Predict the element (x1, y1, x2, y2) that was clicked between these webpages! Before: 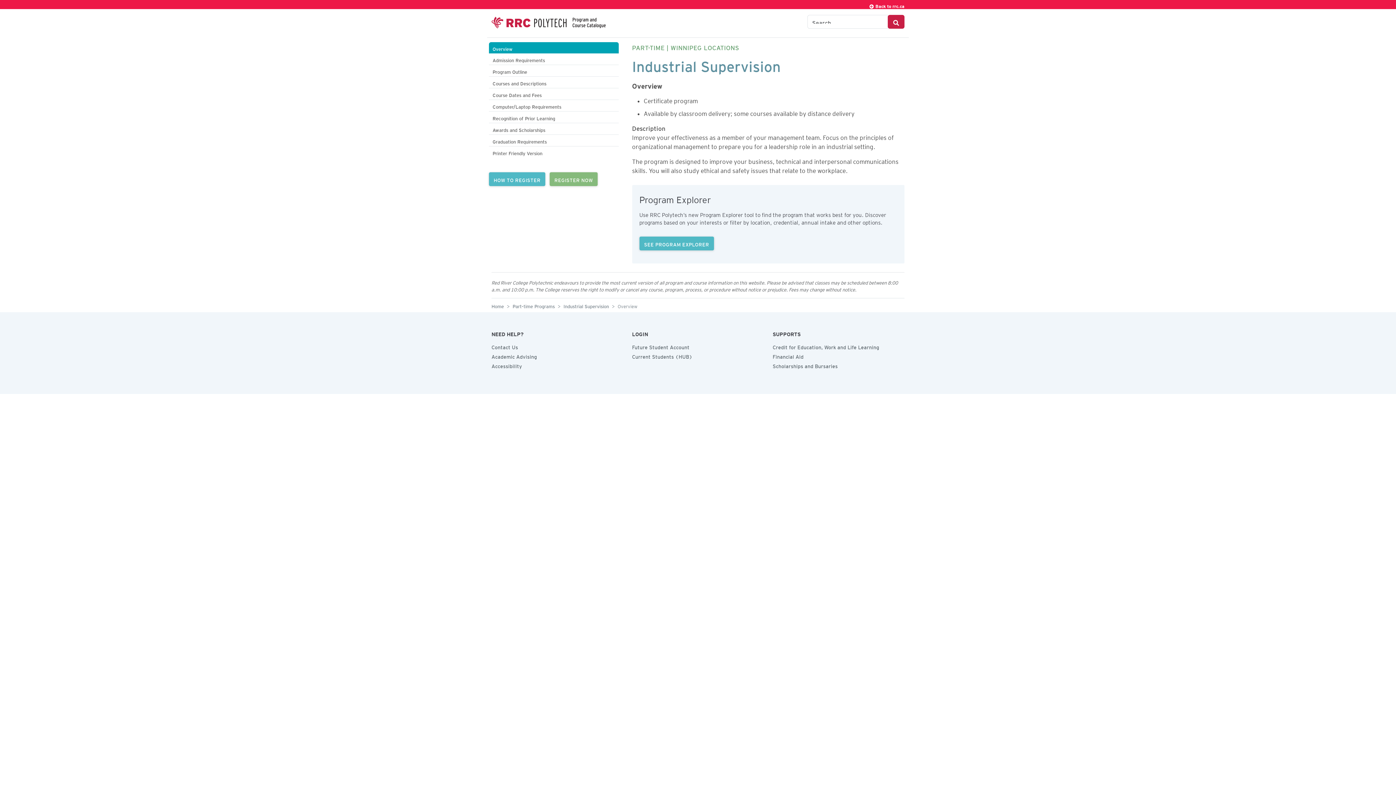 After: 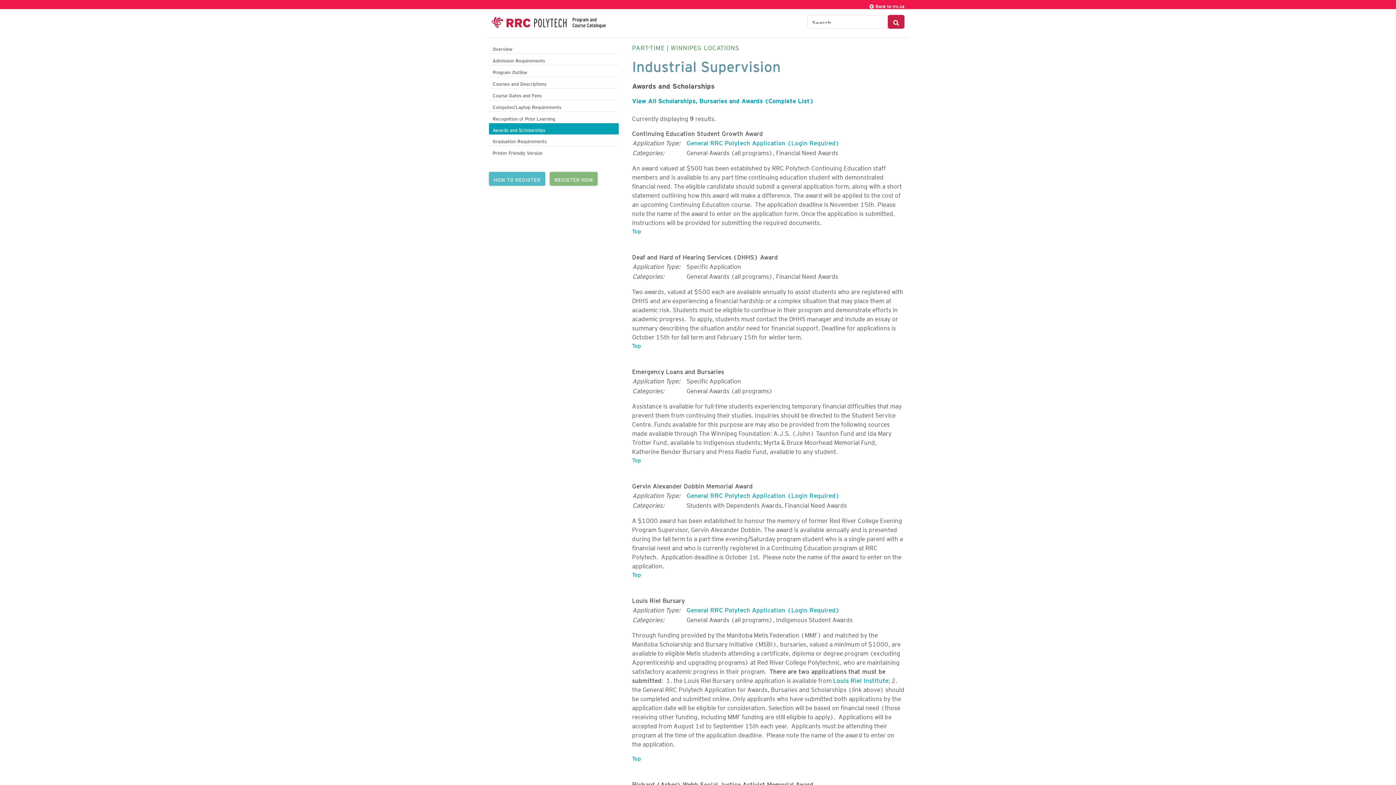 Action: bbox: (489, 123, 618, 134) label: Awards and Scholarships